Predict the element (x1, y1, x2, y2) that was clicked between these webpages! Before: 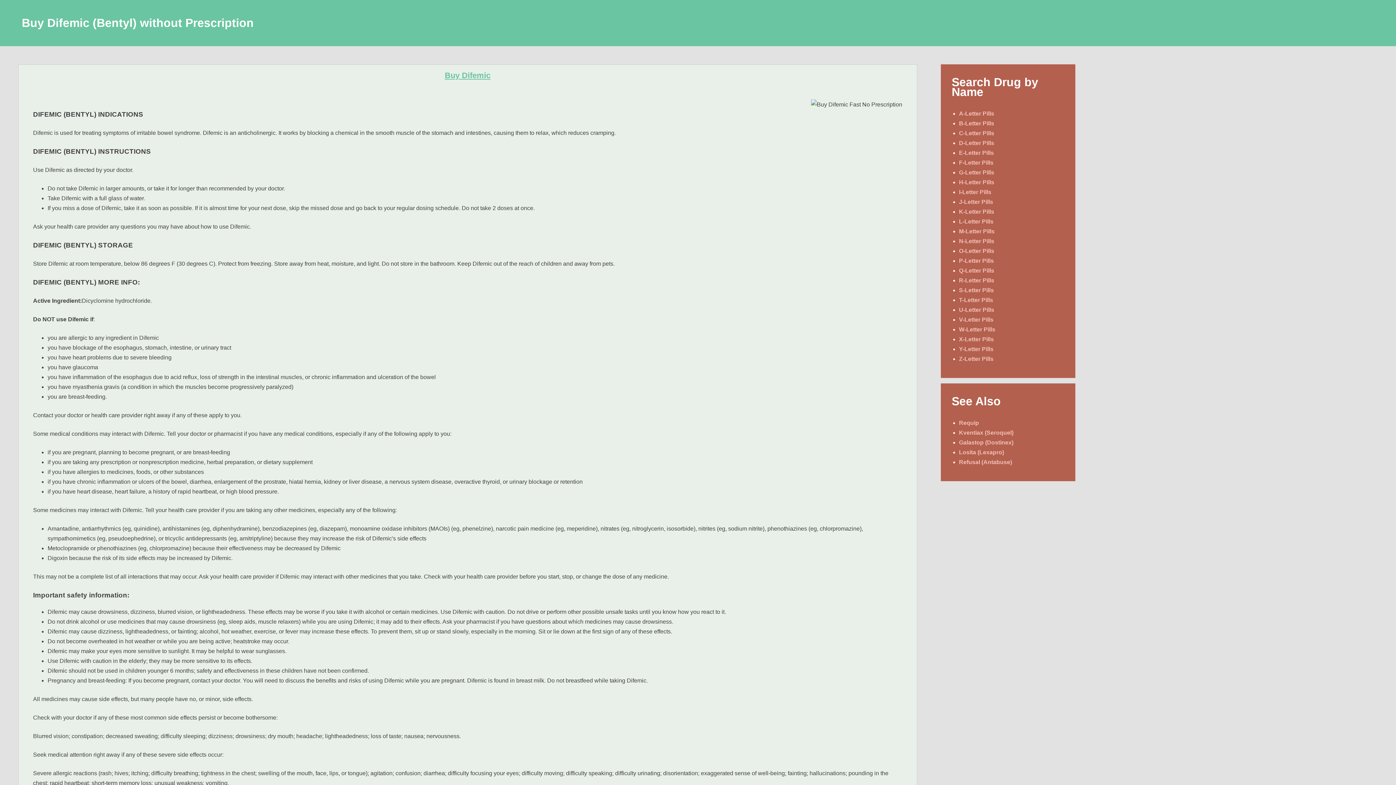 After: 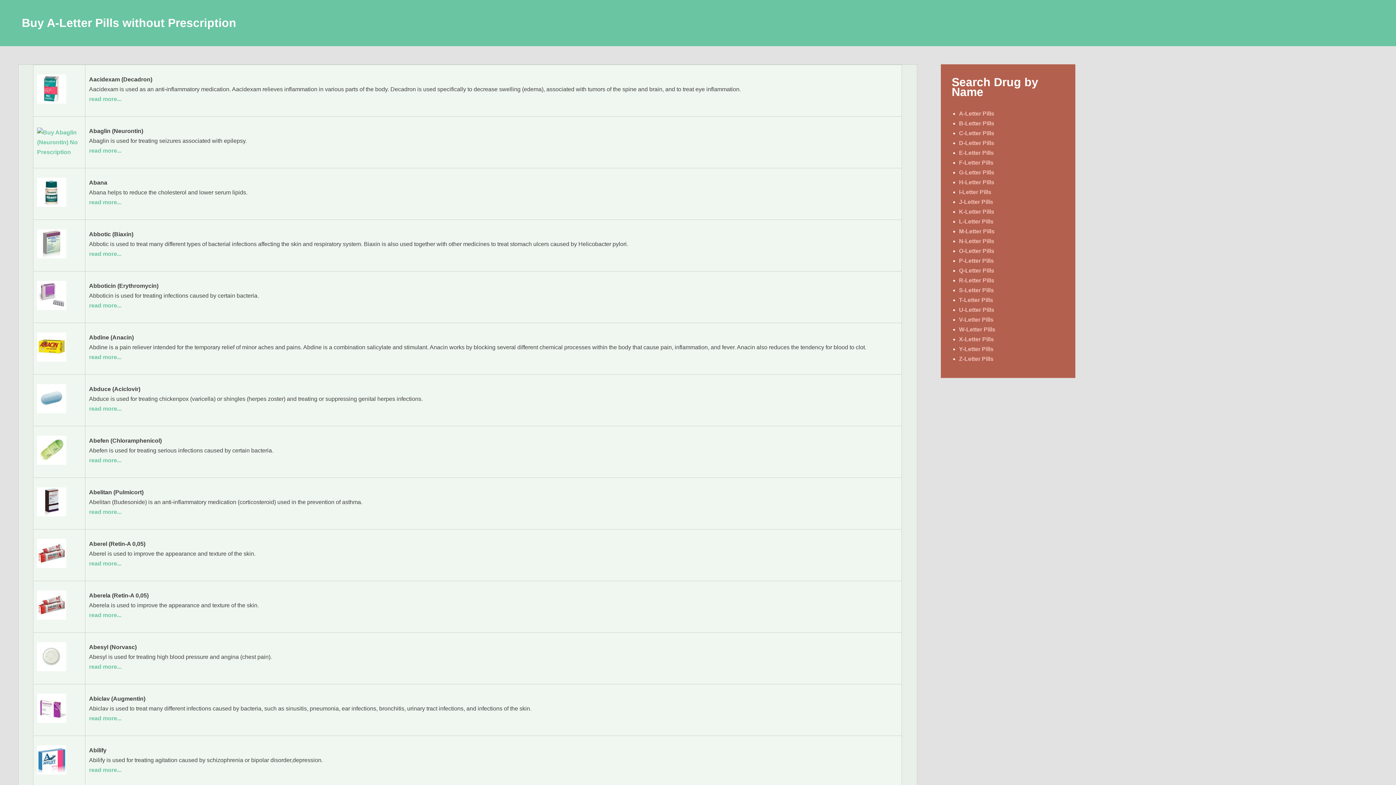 Action: label: A-Letter Pills bbox: (959, 110, 994, 116)